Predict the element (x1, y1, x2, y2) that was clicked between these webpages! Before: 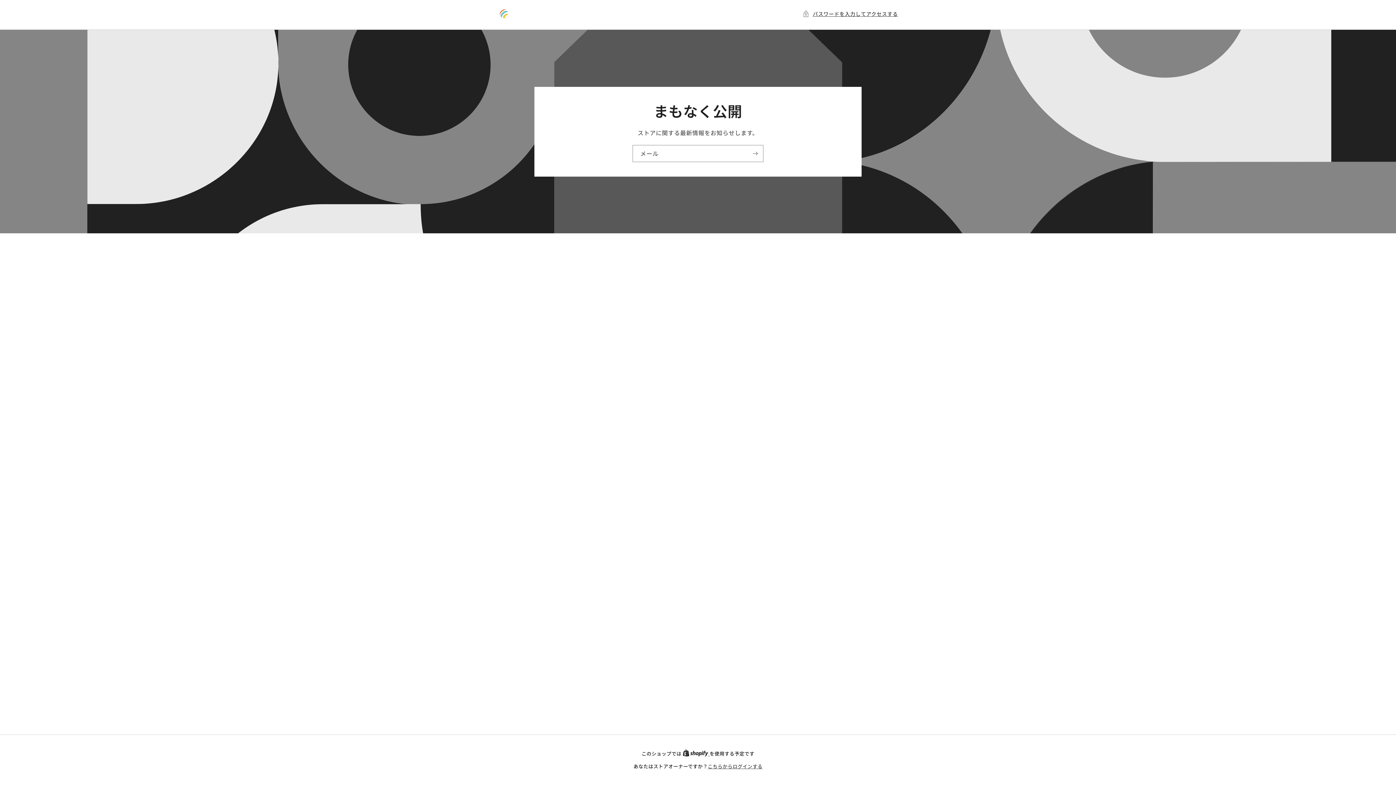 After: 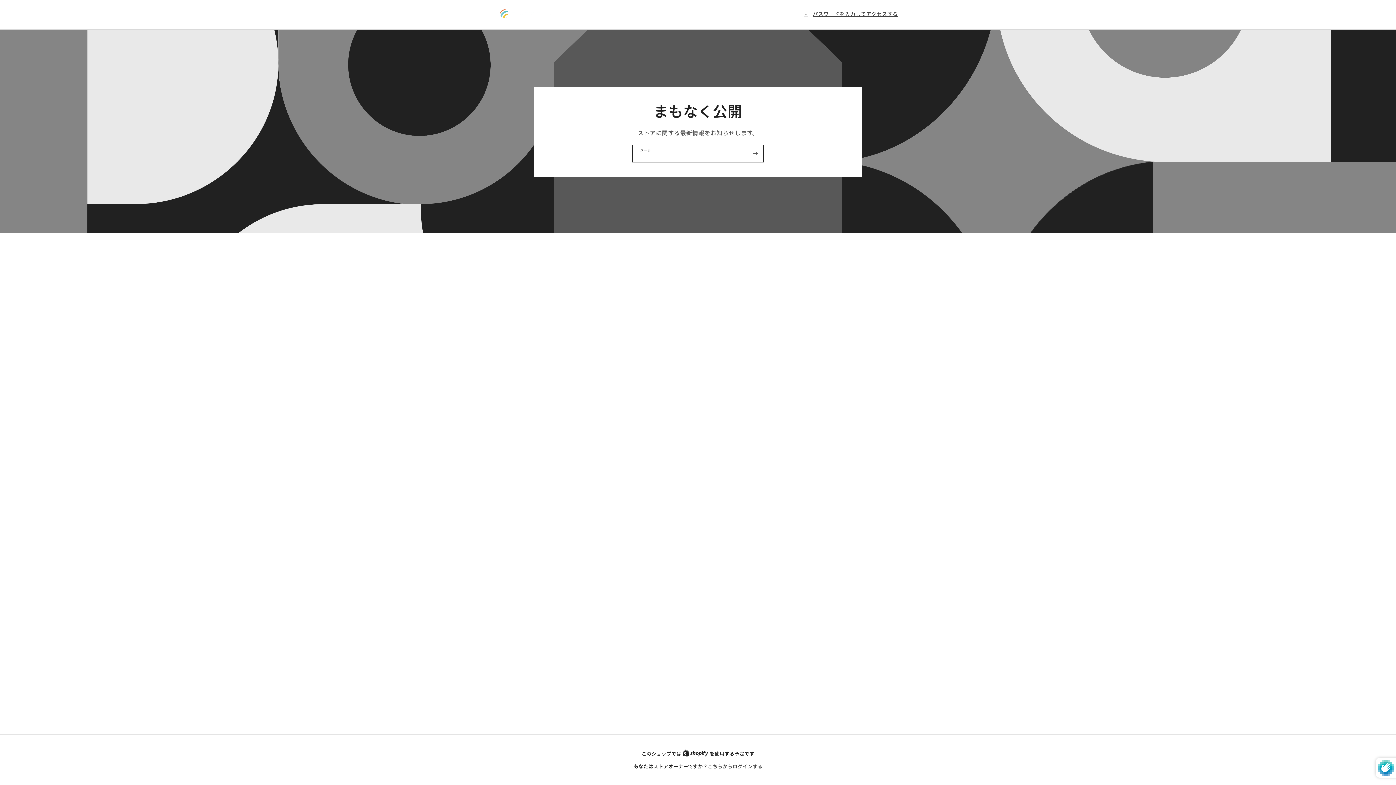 Action: bbox: (747, 144, 763, 162) label: 登録